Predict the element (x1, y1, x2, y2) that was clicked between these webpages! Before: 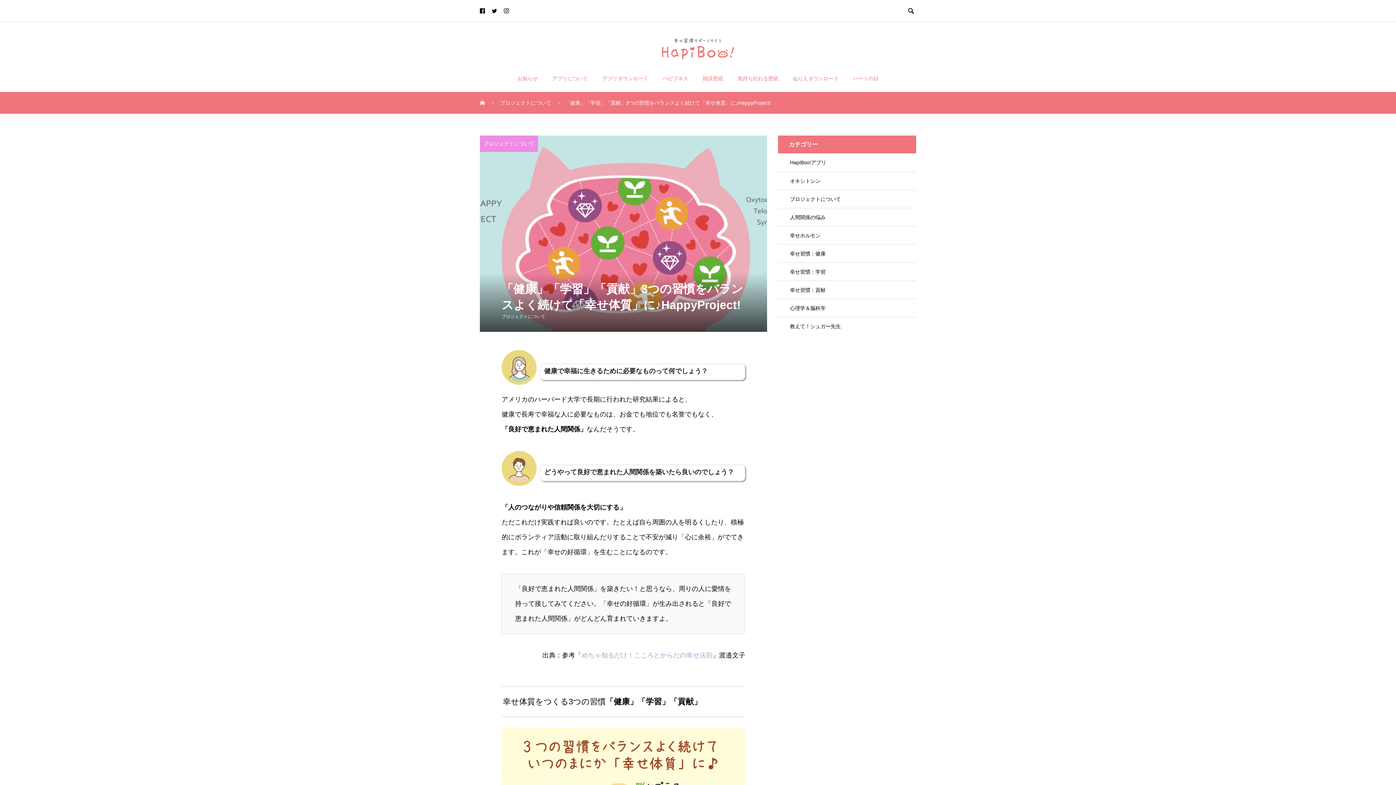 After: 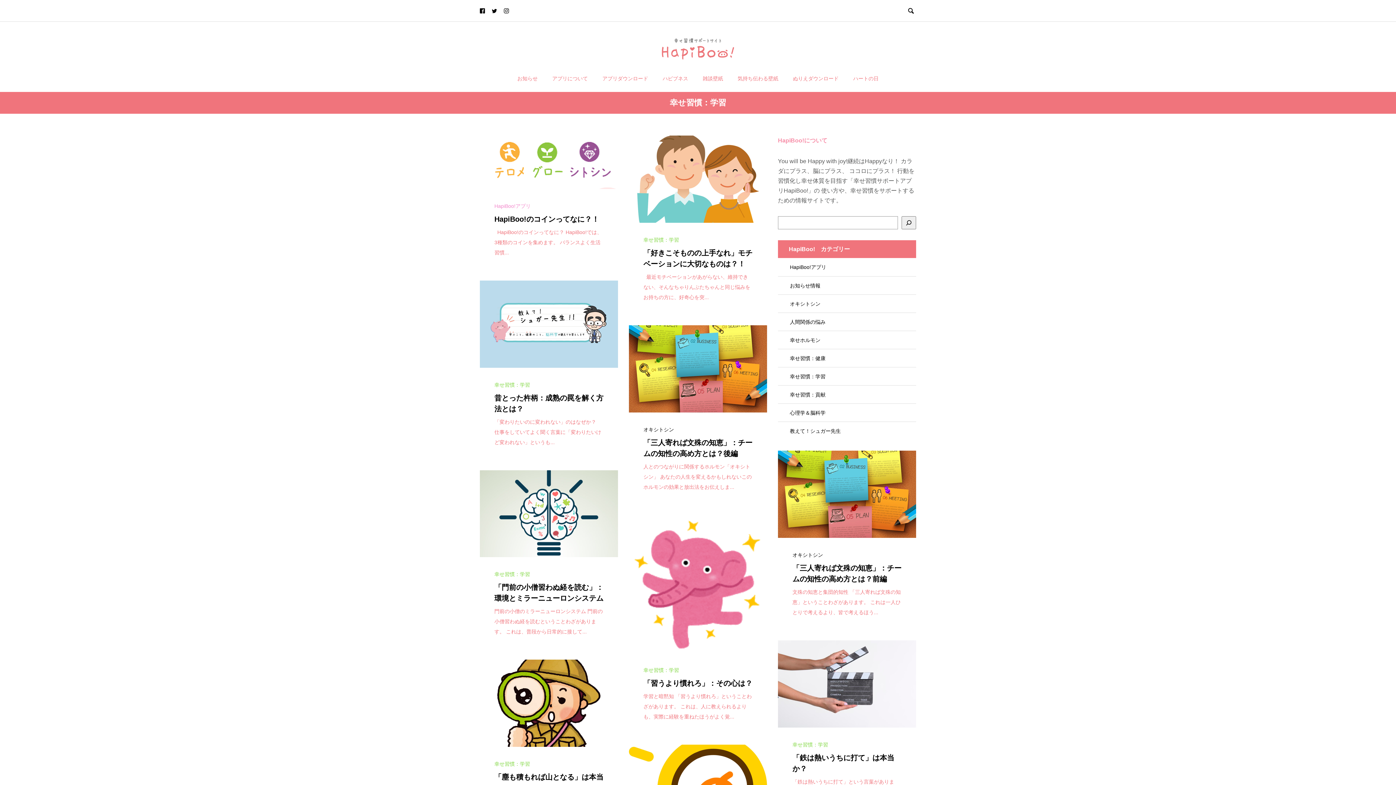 Action: bbox: (778, 262, 916, 281) label: 幸せ習慣：学習